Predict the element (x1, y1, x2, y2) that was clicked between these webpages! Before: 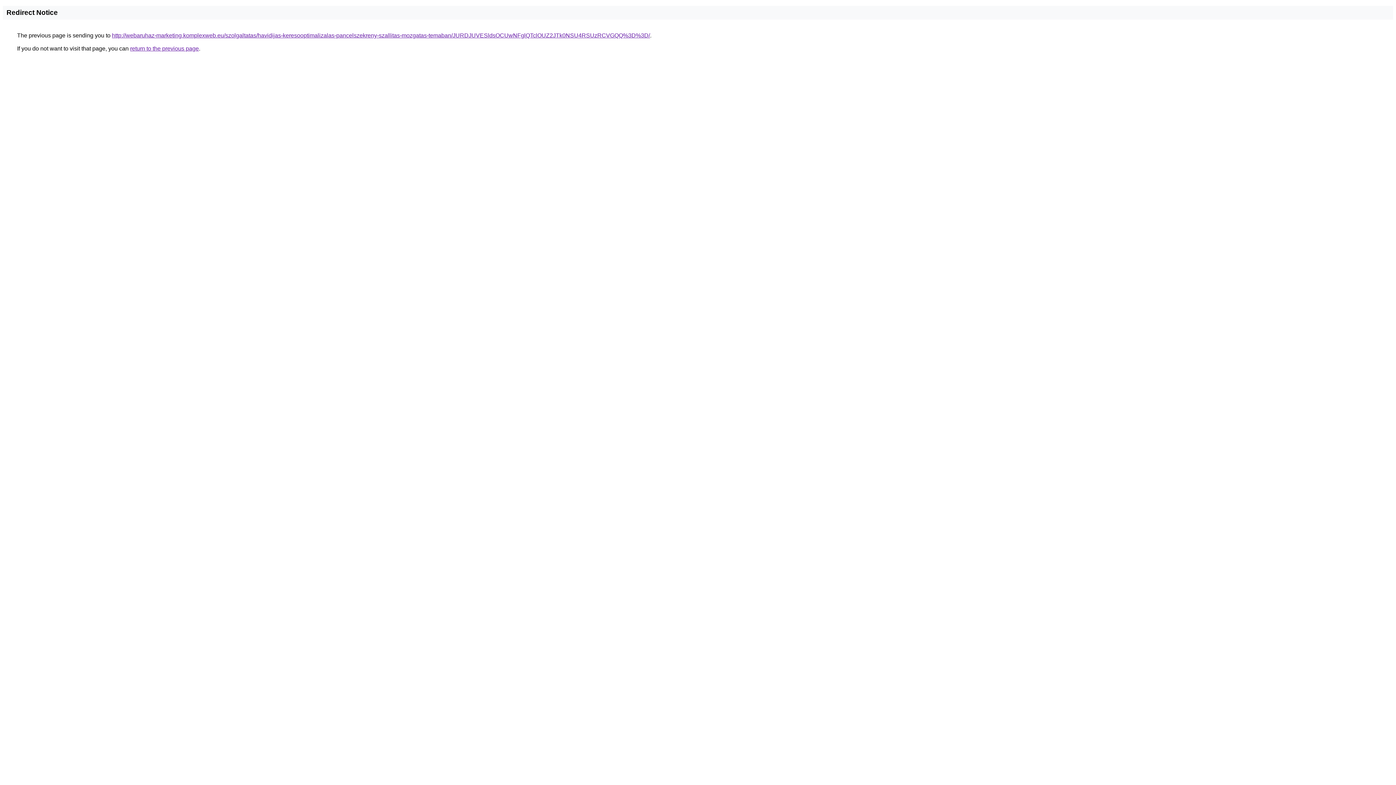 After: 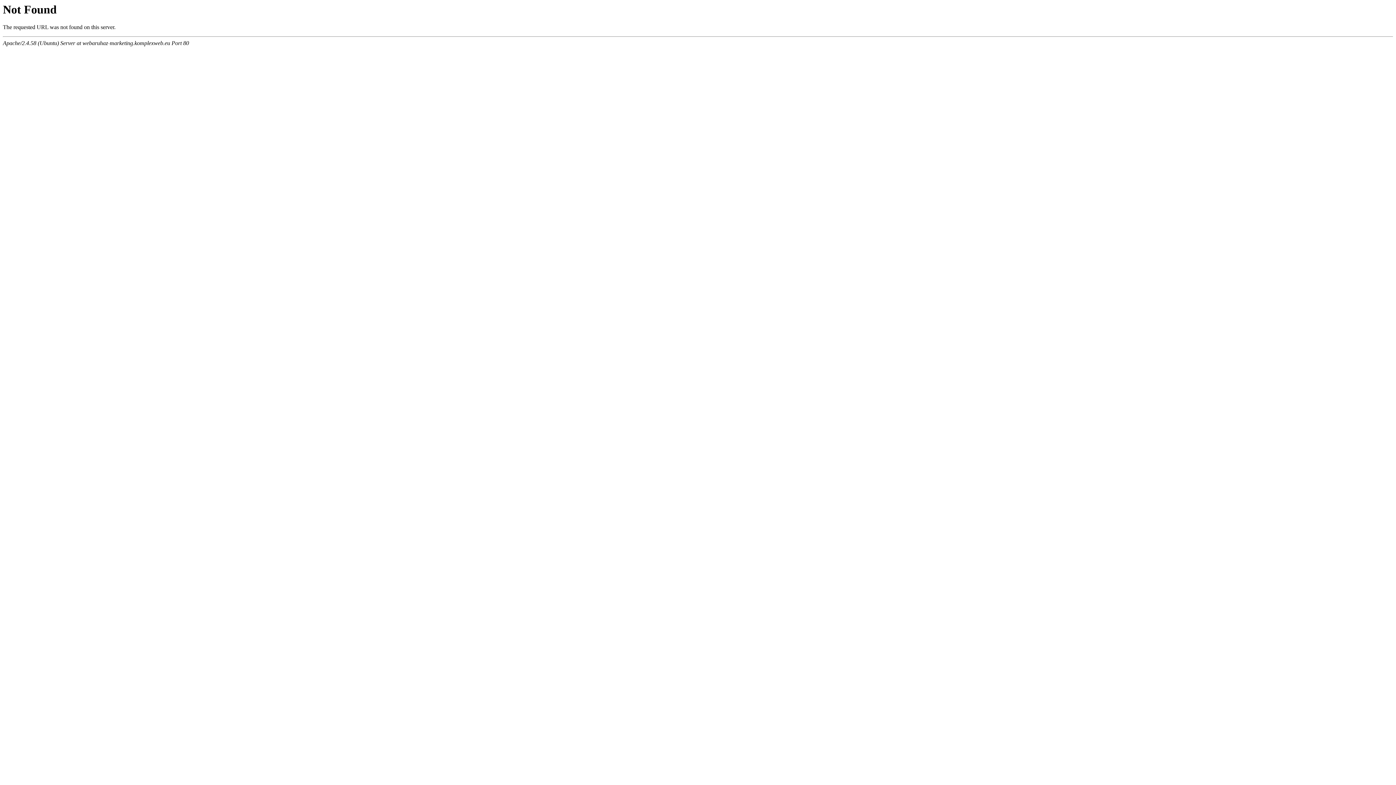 Action: label: http://webaruhaz-marketing.komplexweb.eu/szolgaltatas/havidijas-keresooptimalizalas-pancelszekreny-szallitas-mozgatas-temaban/JURDJUVESldsOCUwNFglQTclOUZ2JTk0NSU4RSUzRCVGQQ%3D%3D/ bbox: (112, 32, 650, 38)